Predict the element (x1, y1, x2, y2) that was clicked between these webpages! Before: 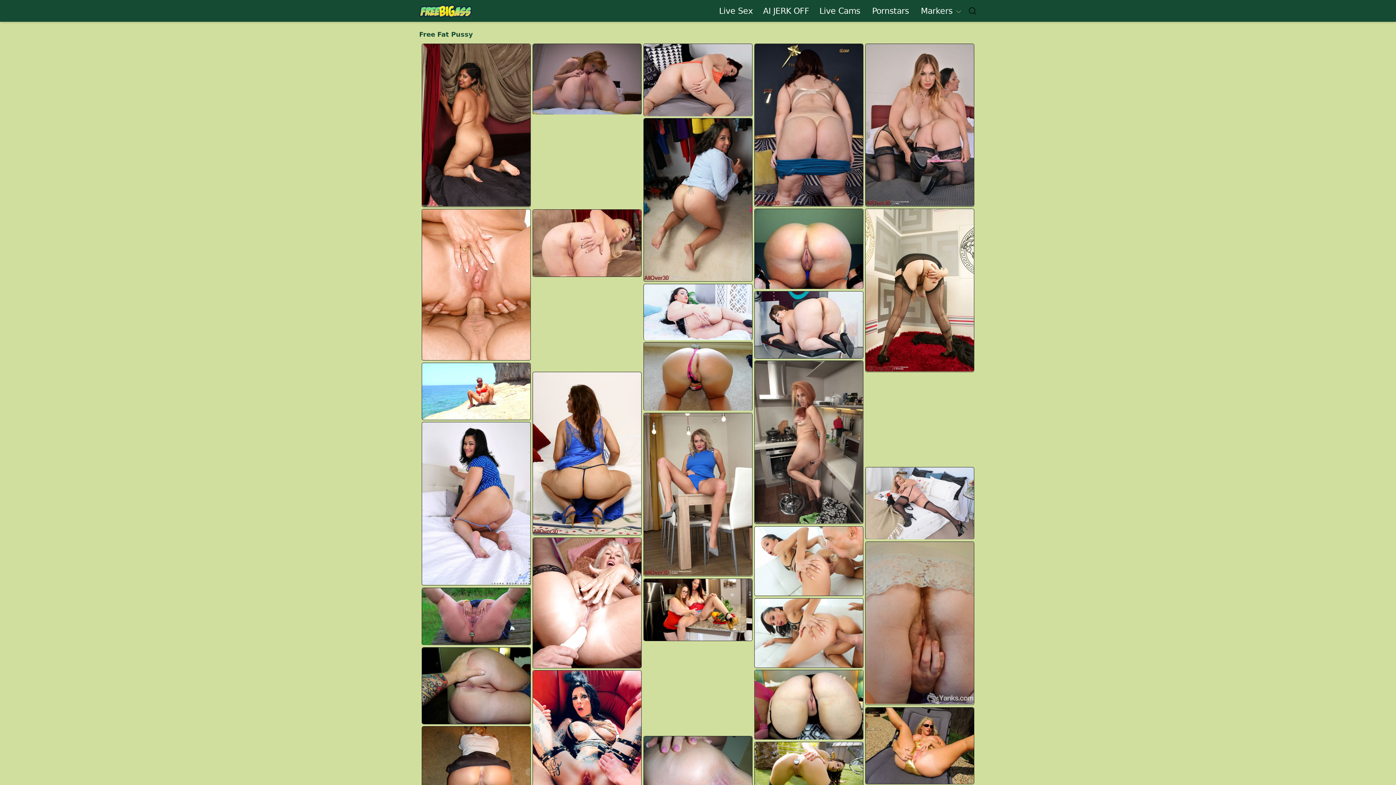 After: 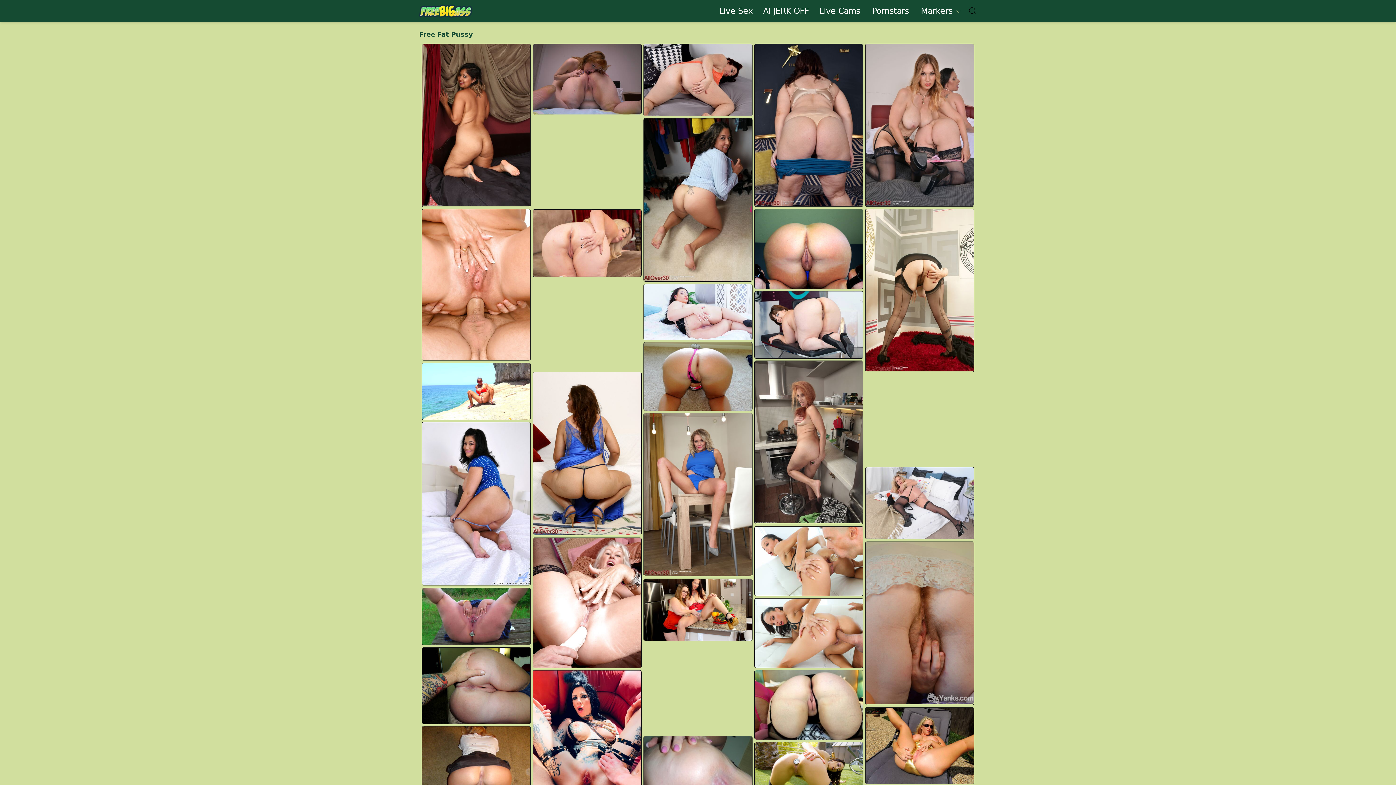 Action: bbox: (865, 542, 974, 705)